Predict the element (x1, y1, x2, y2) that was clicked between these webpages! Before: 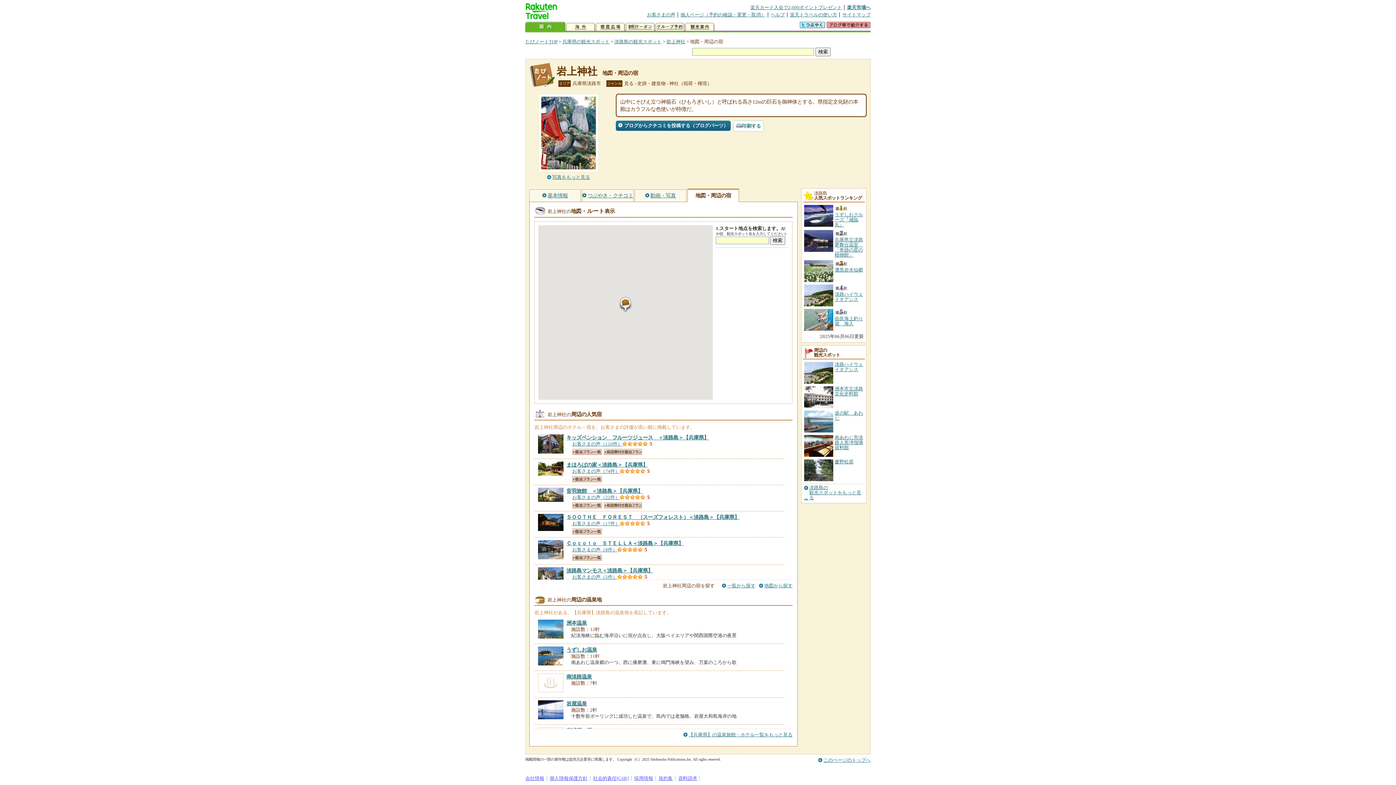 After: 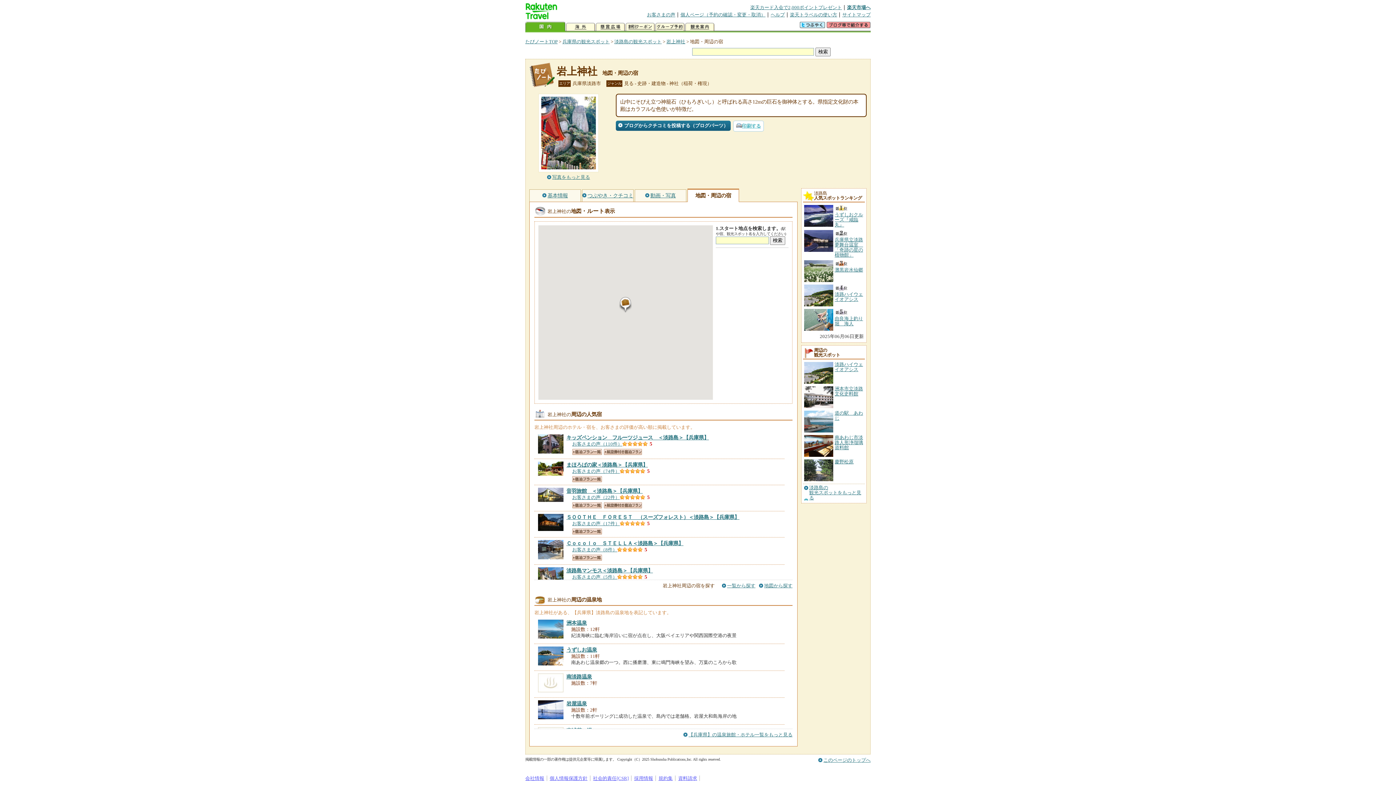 Action: label: 印刷する bbox: (733, 120, 764, 131)